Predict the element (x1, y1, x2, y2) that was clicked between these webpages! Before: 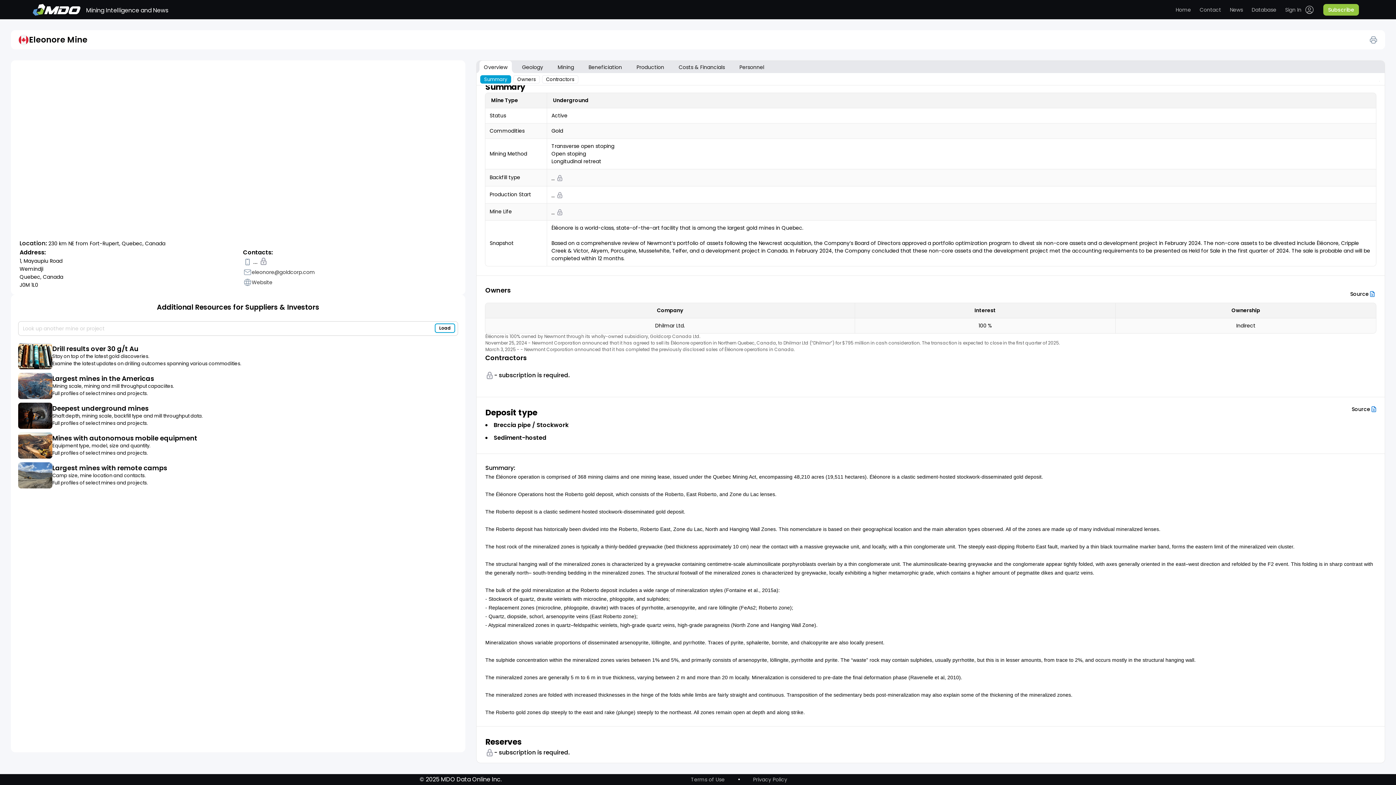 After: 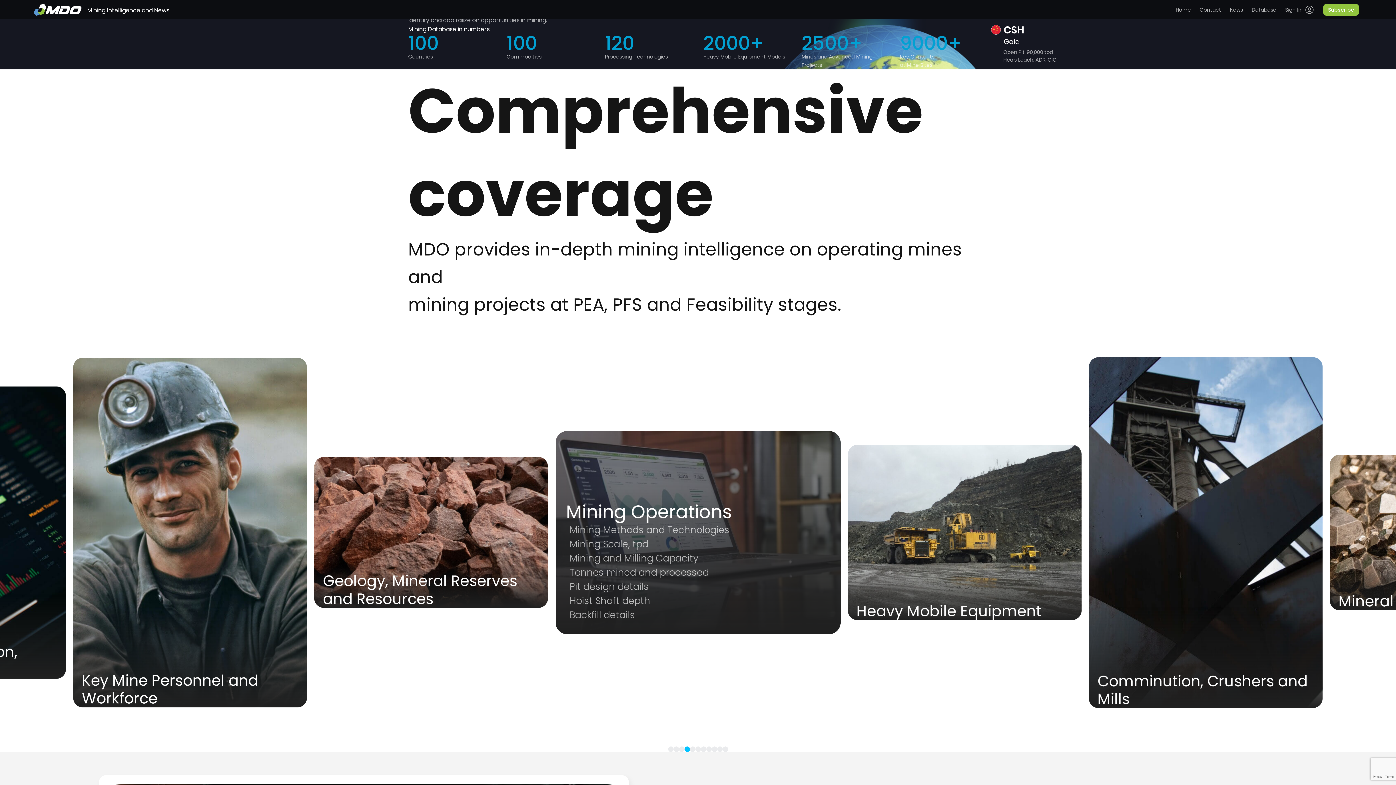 Action: label: Contact bbox: (1200, 6, 1221, 13)